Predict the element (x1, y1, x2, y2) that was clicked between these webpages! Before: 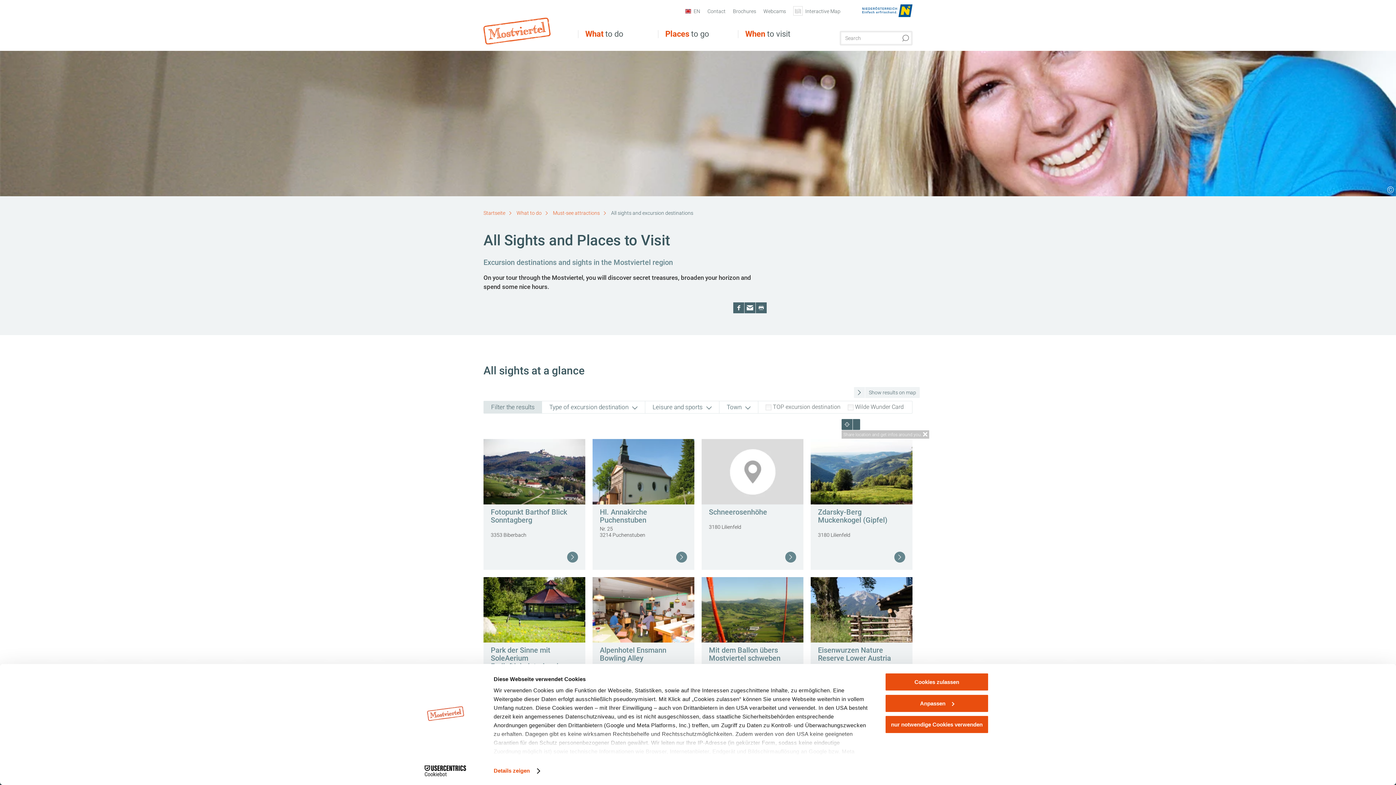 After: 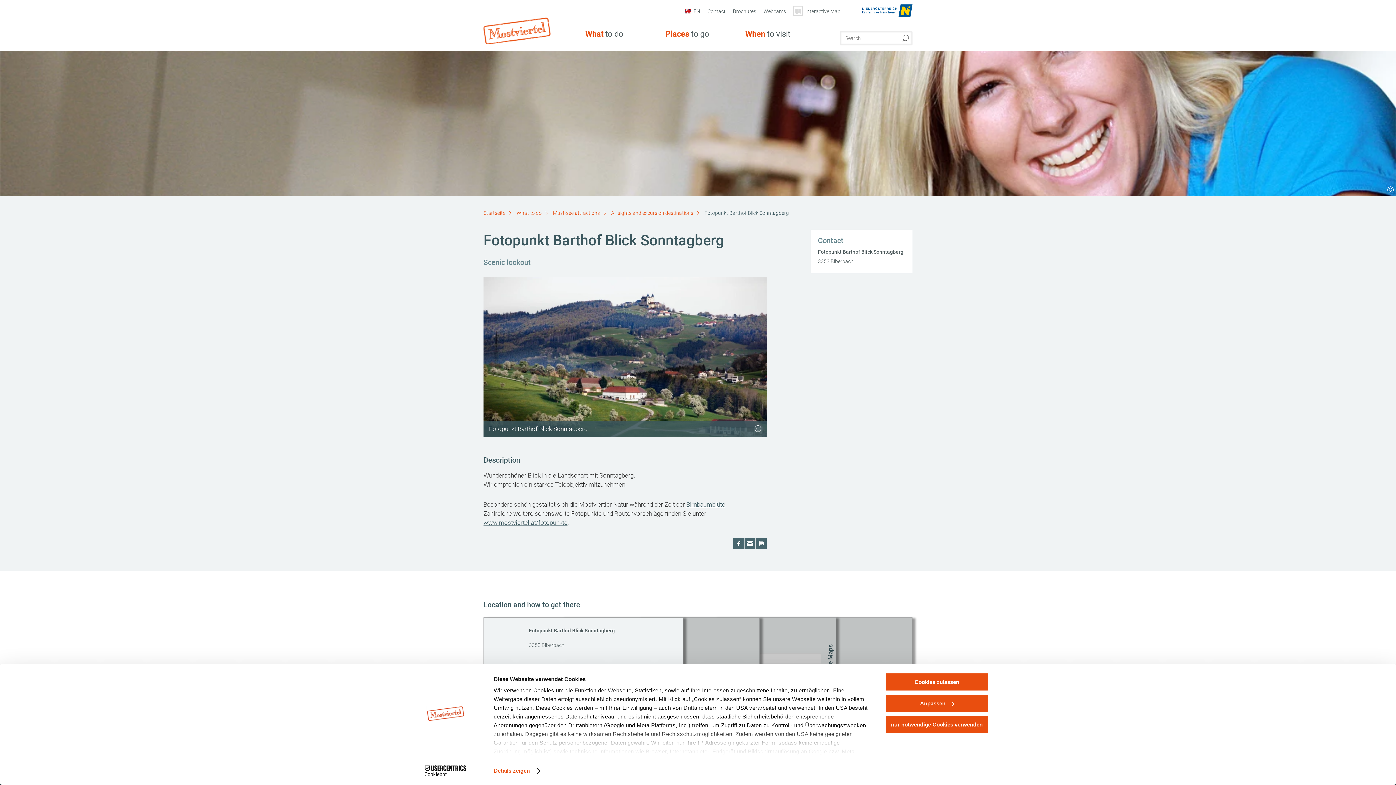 Action: label: Continue reading bbox: (567, 552, 578, 562)